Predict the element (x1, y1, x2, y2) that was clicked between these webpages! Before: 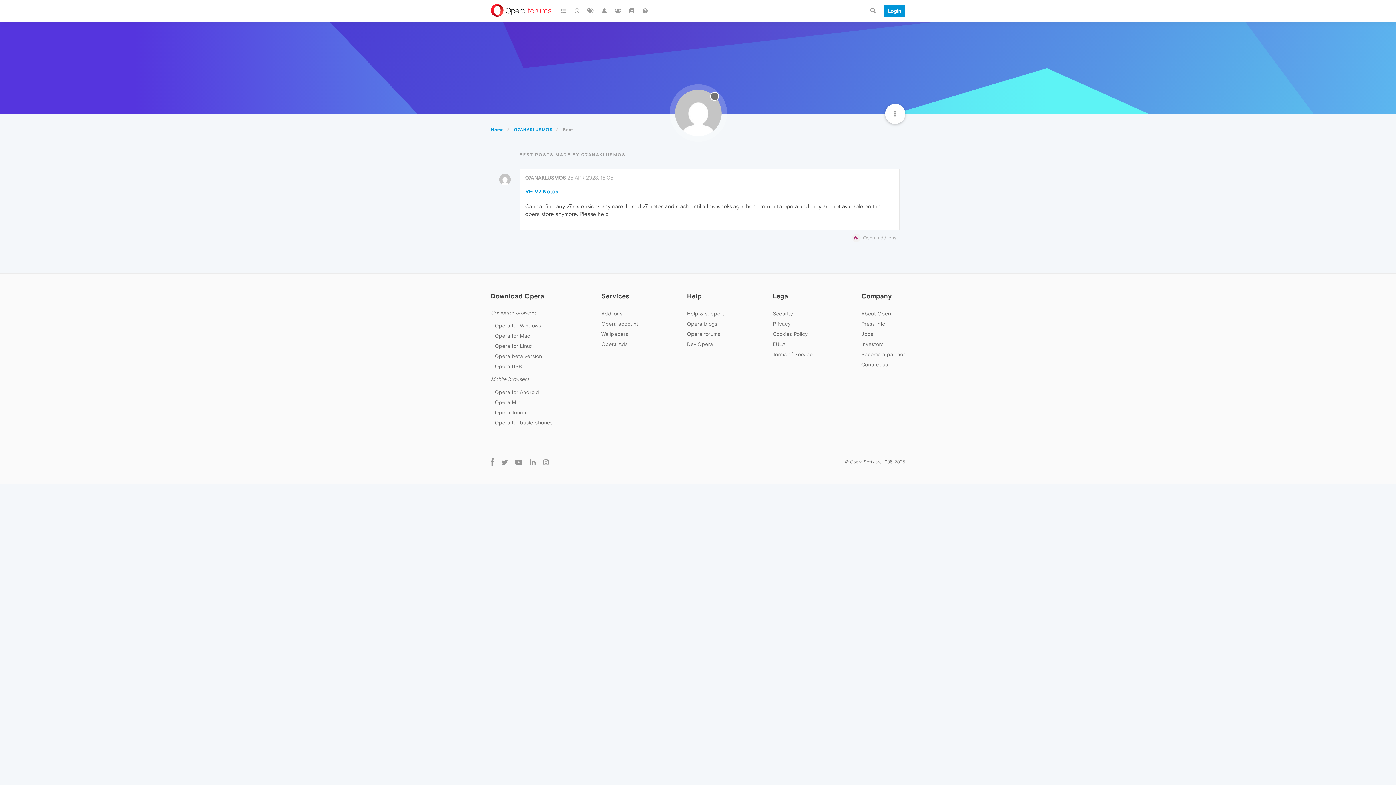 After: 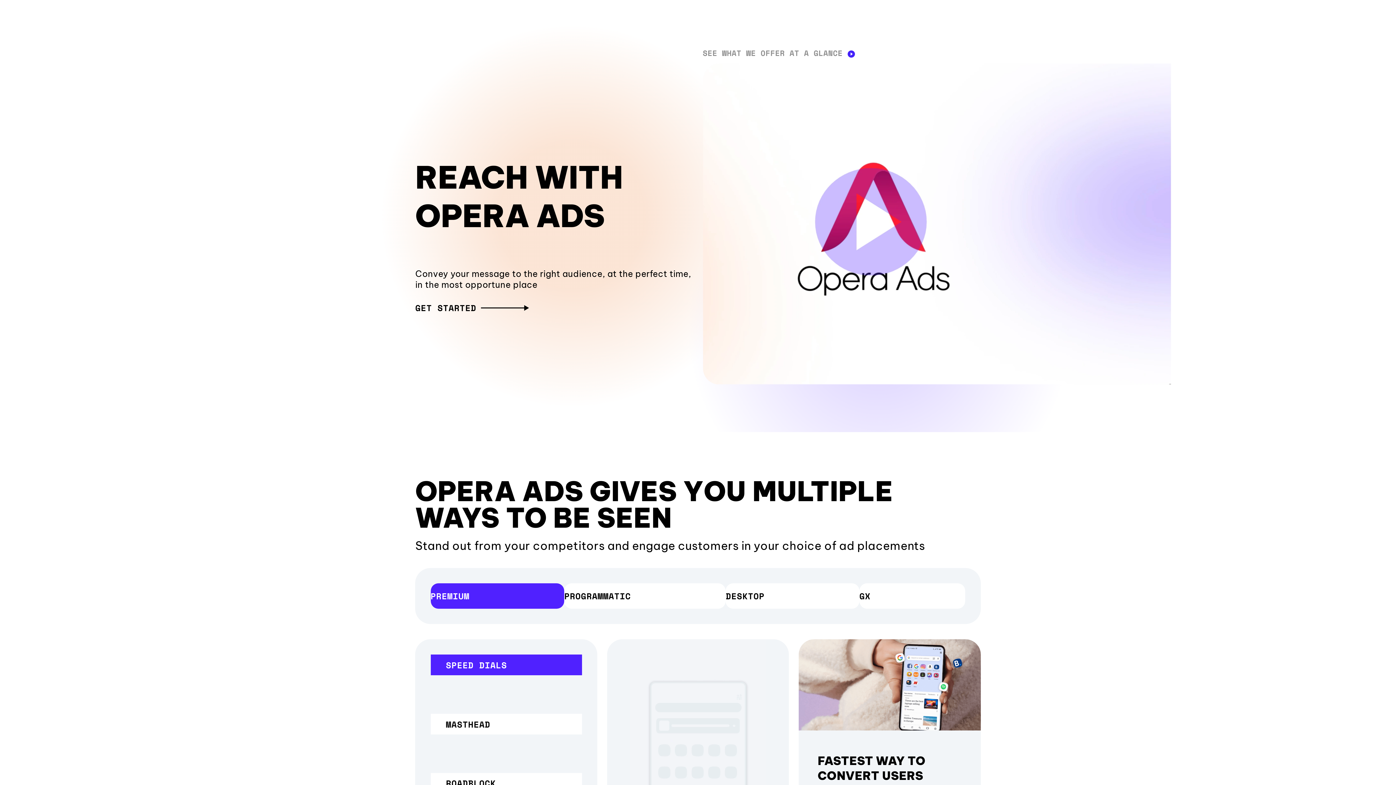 Action: label: Opera Ads bbox: (601, 341, 627, 347)